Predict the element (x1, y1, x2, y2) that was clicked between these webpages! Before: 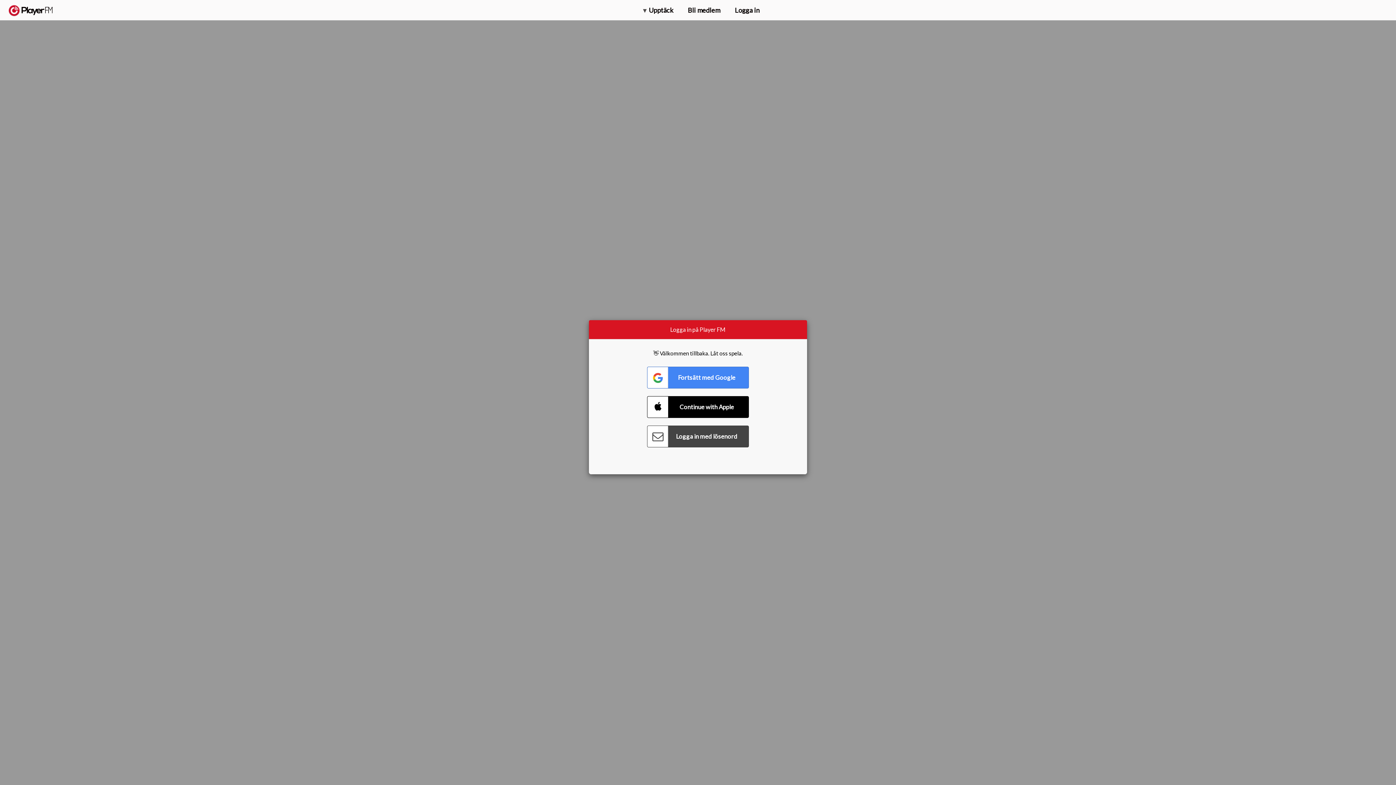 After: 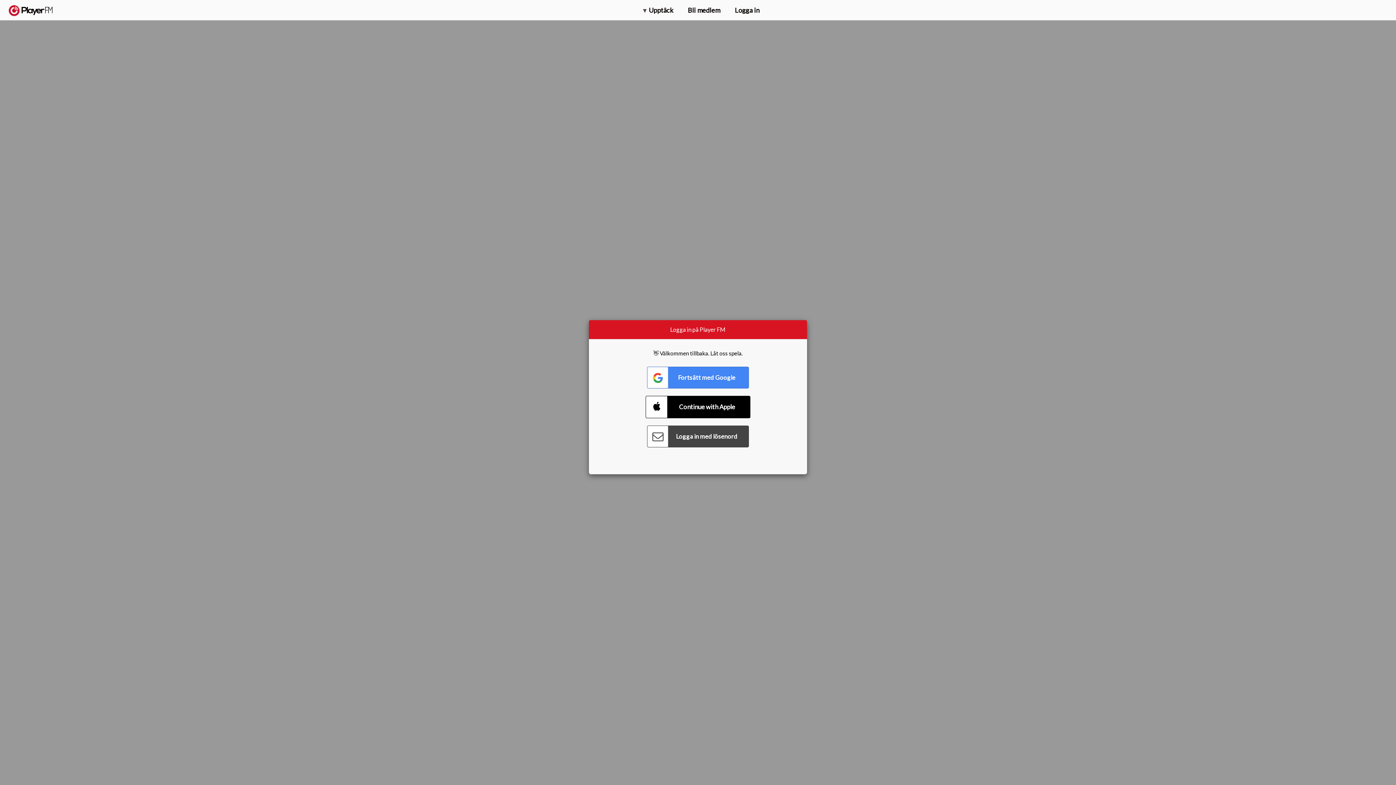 Action: label: Connect with Apple bbox: (647, 396, 749, 418)